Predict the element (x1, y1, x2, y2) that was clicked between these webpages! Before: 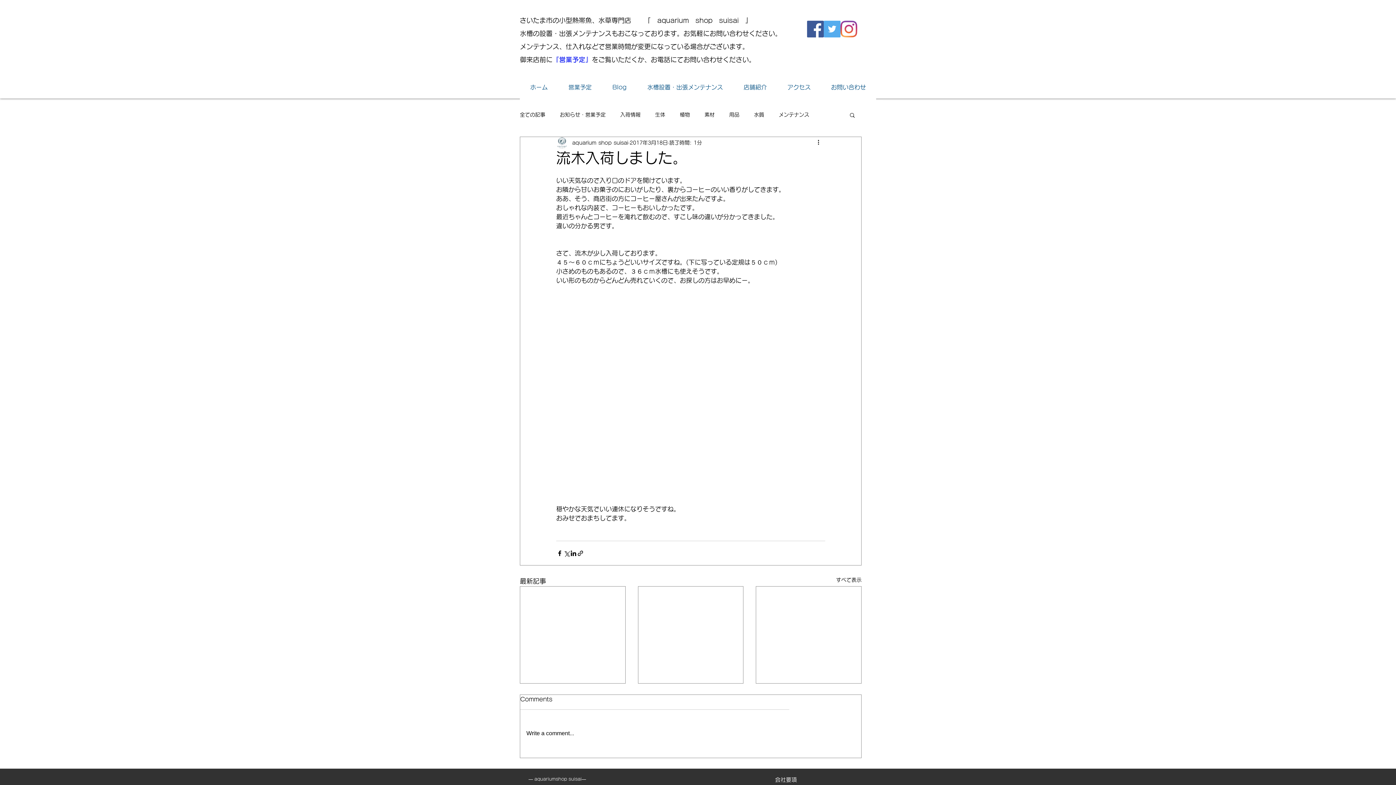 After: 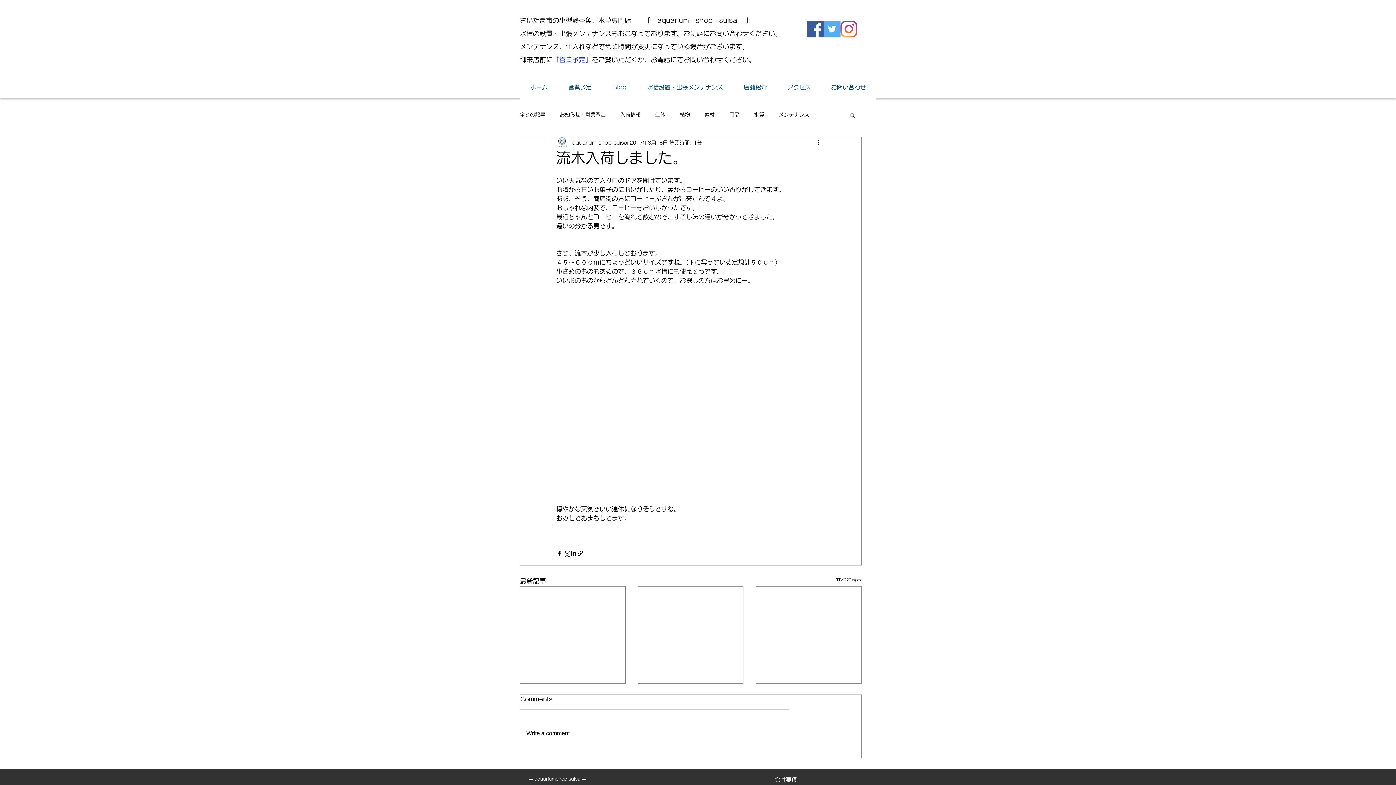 Action: label: インスタグラム bbox: (840, 20, 857, 37)